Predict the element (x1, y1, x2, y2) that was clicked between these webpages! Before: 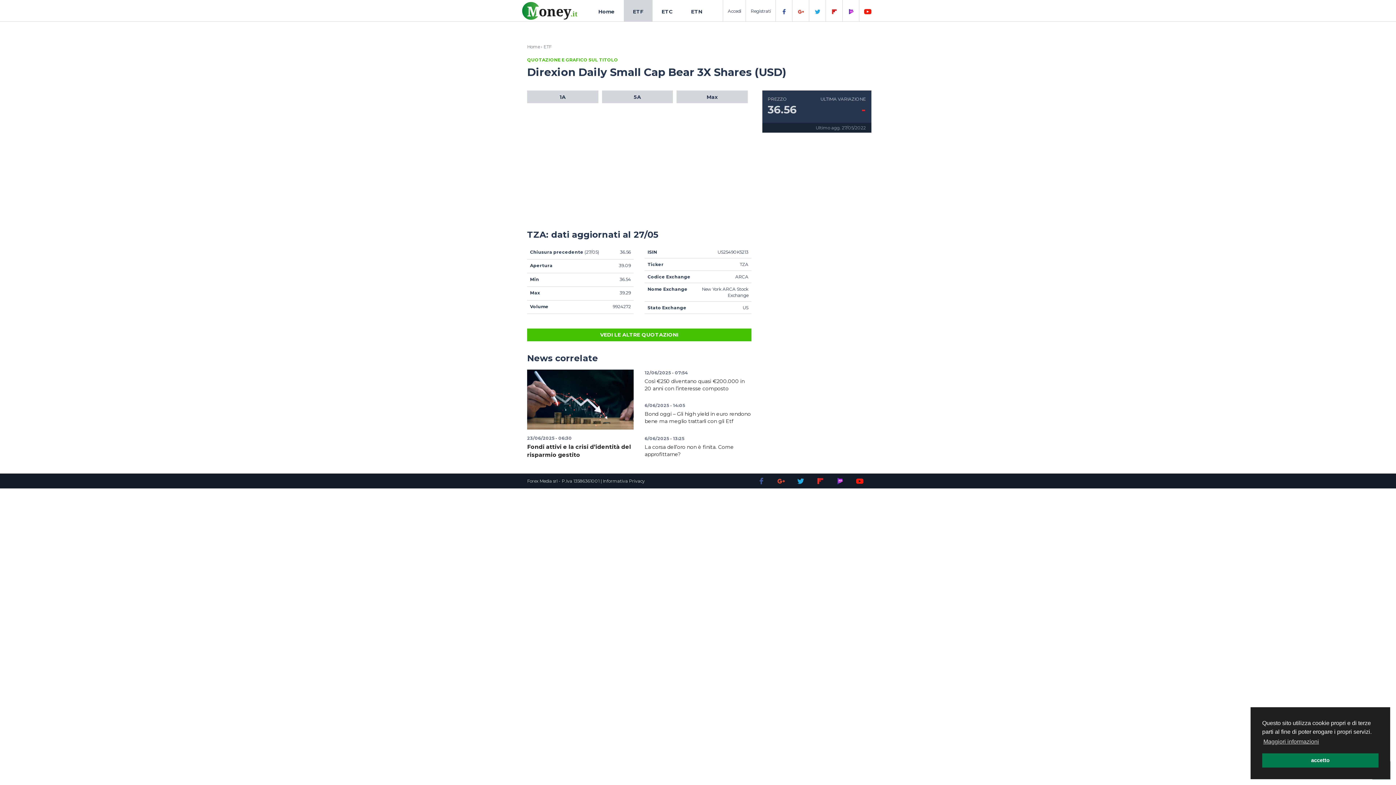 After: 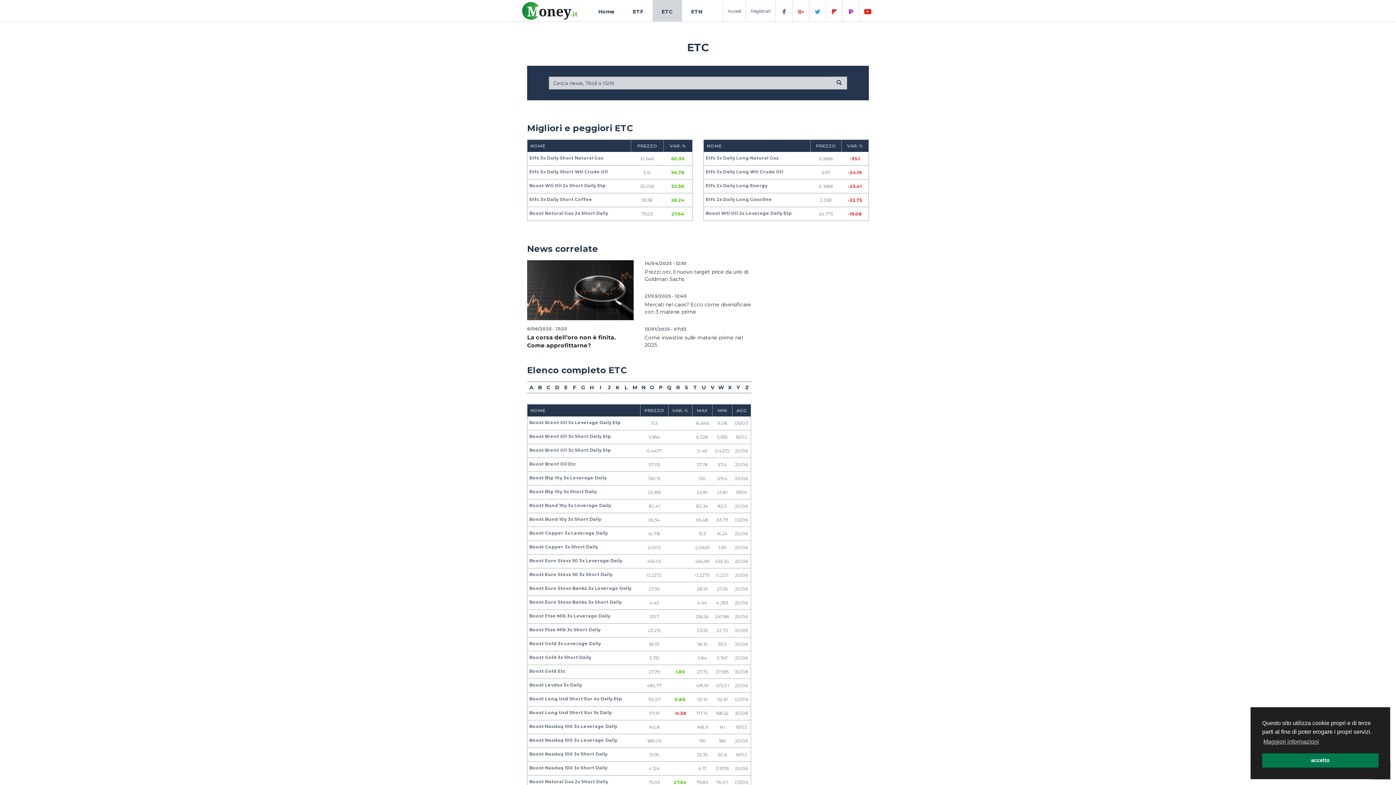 Action: bbox: (652, 0, 682, 21) label: ETC